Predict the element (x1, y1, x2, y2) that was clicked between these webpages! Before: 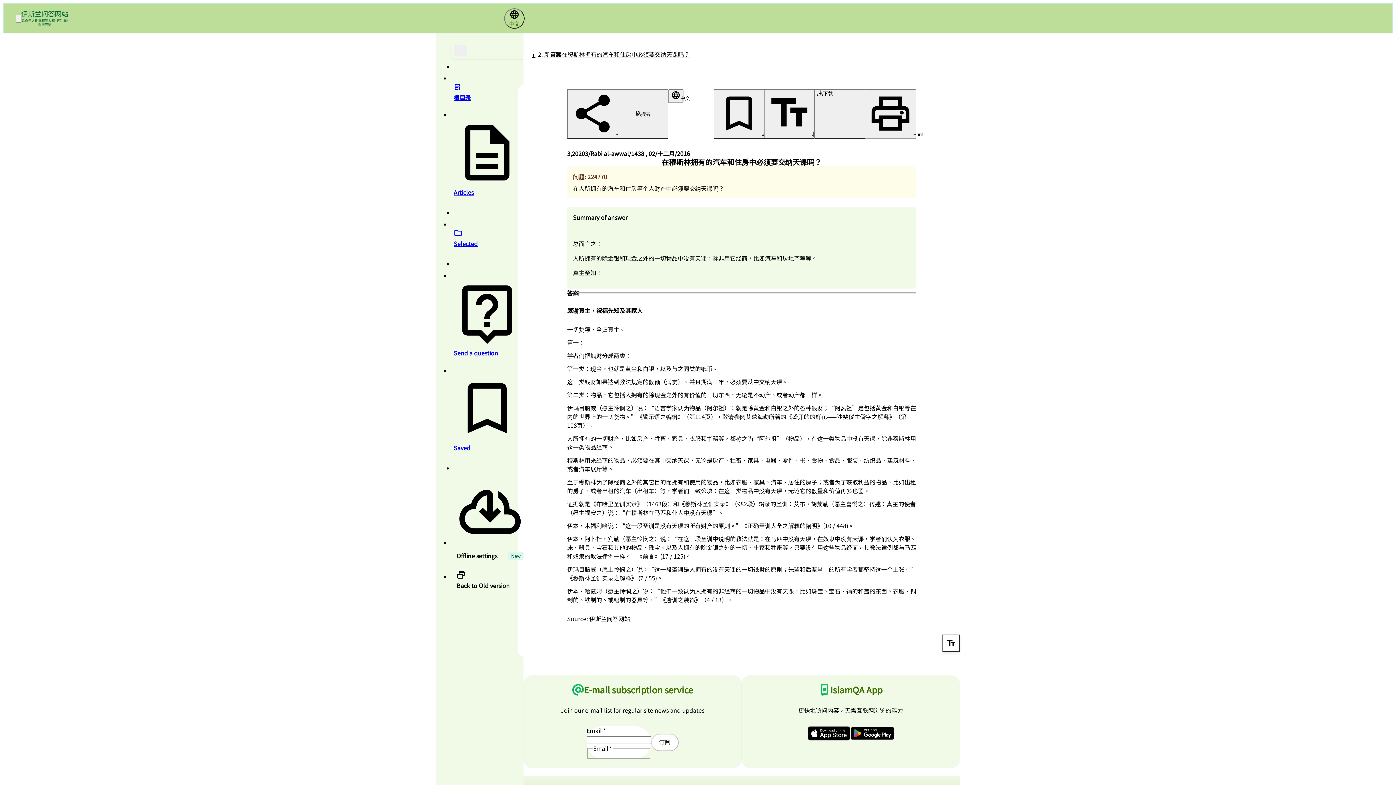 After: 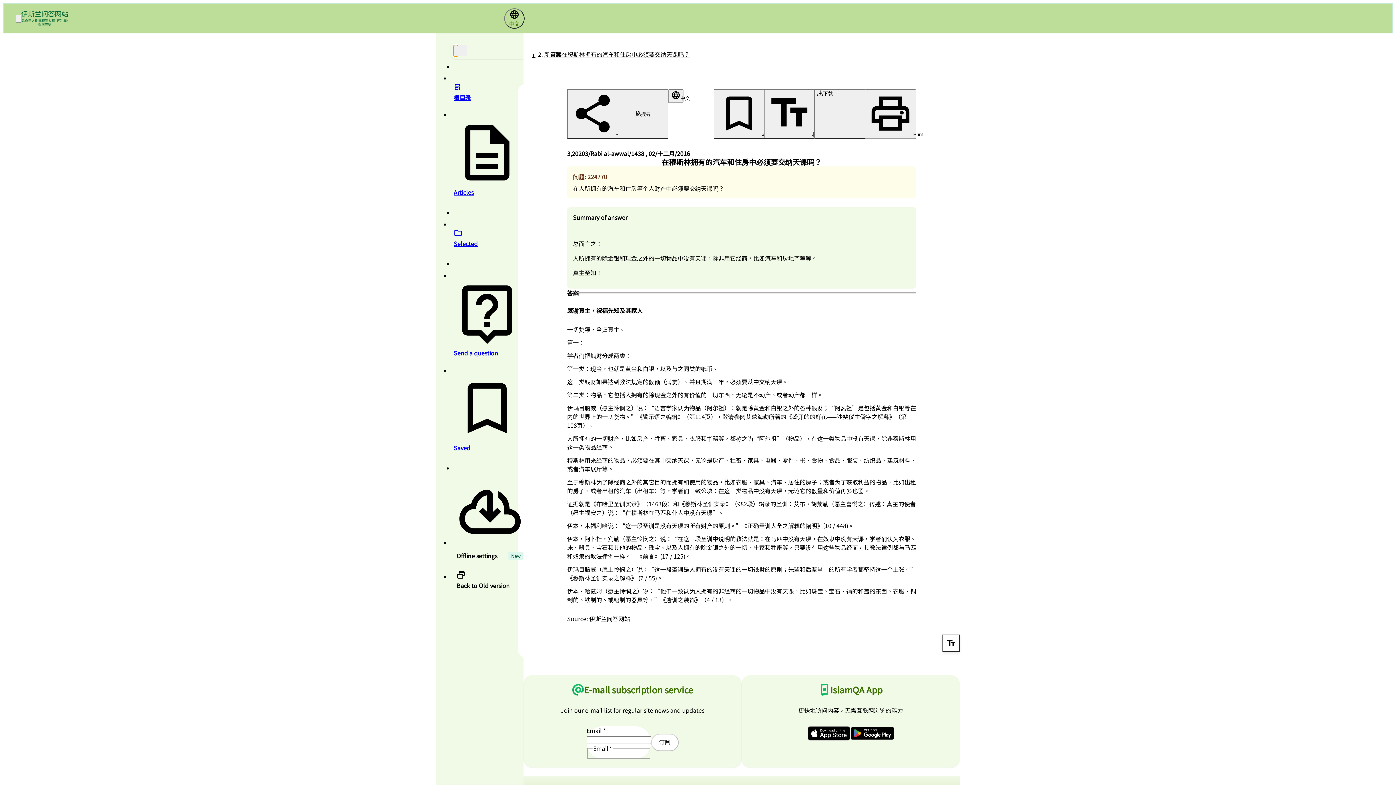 Action: bbox: (453, 45, 458, 56)